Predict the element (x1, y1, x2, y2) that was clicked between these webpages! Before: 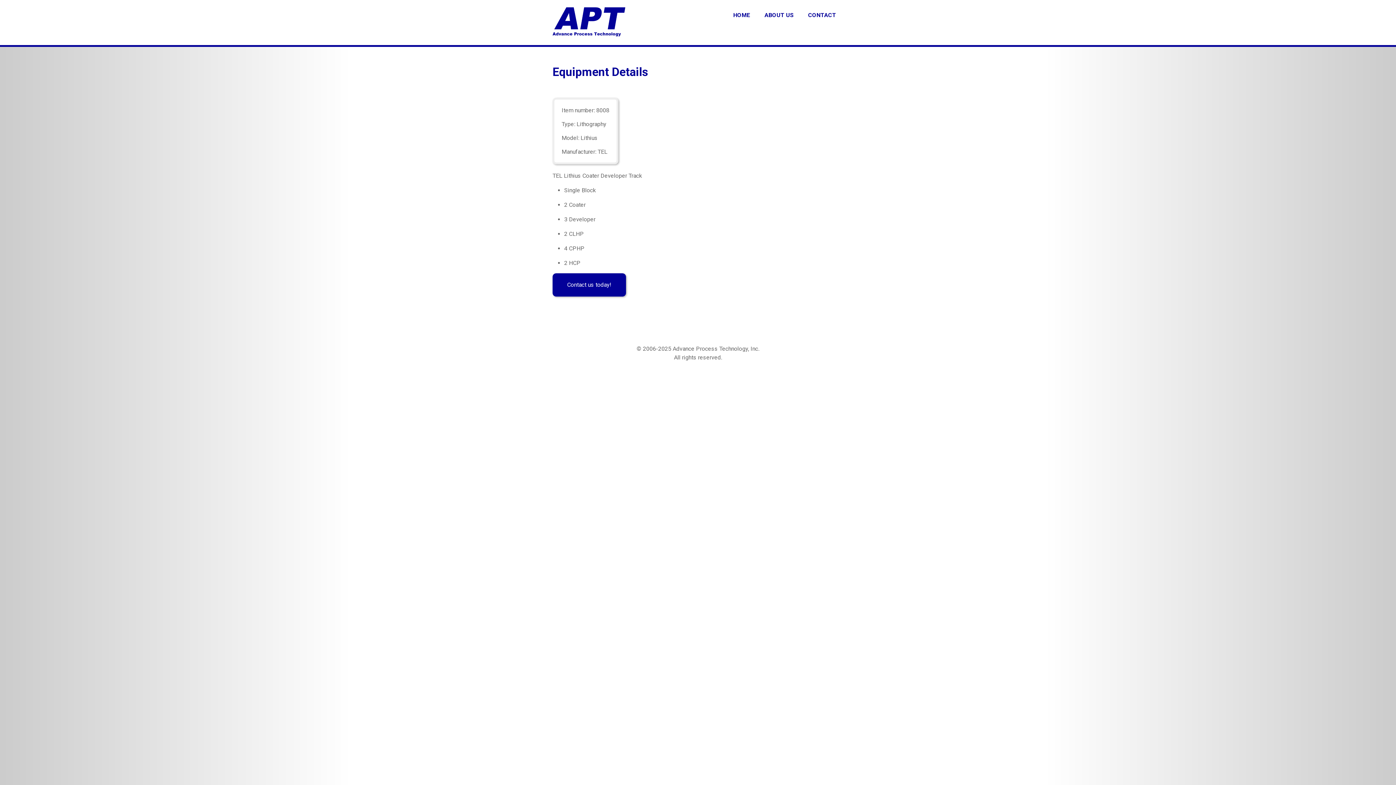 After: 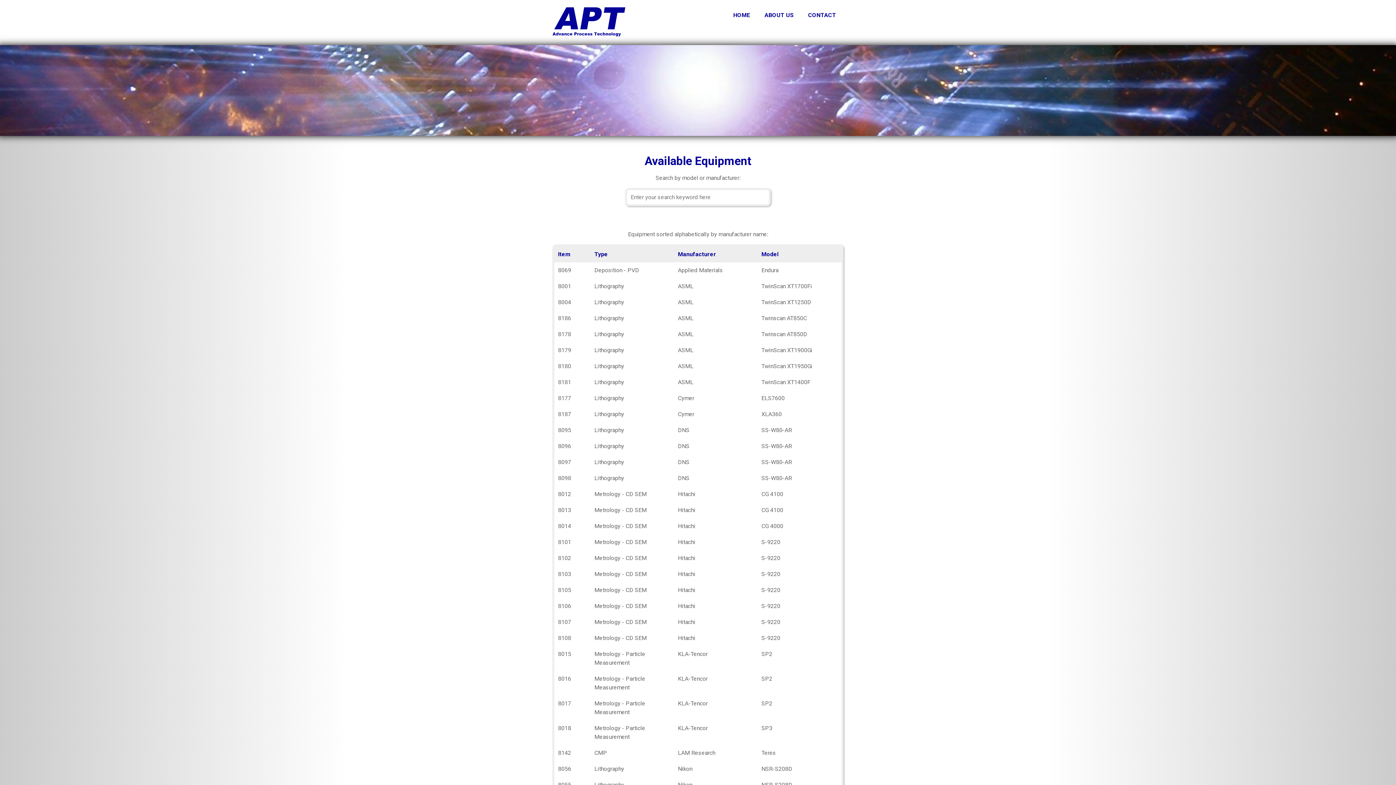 Action: bbox: (726, 7, 757, 23) label: HOME